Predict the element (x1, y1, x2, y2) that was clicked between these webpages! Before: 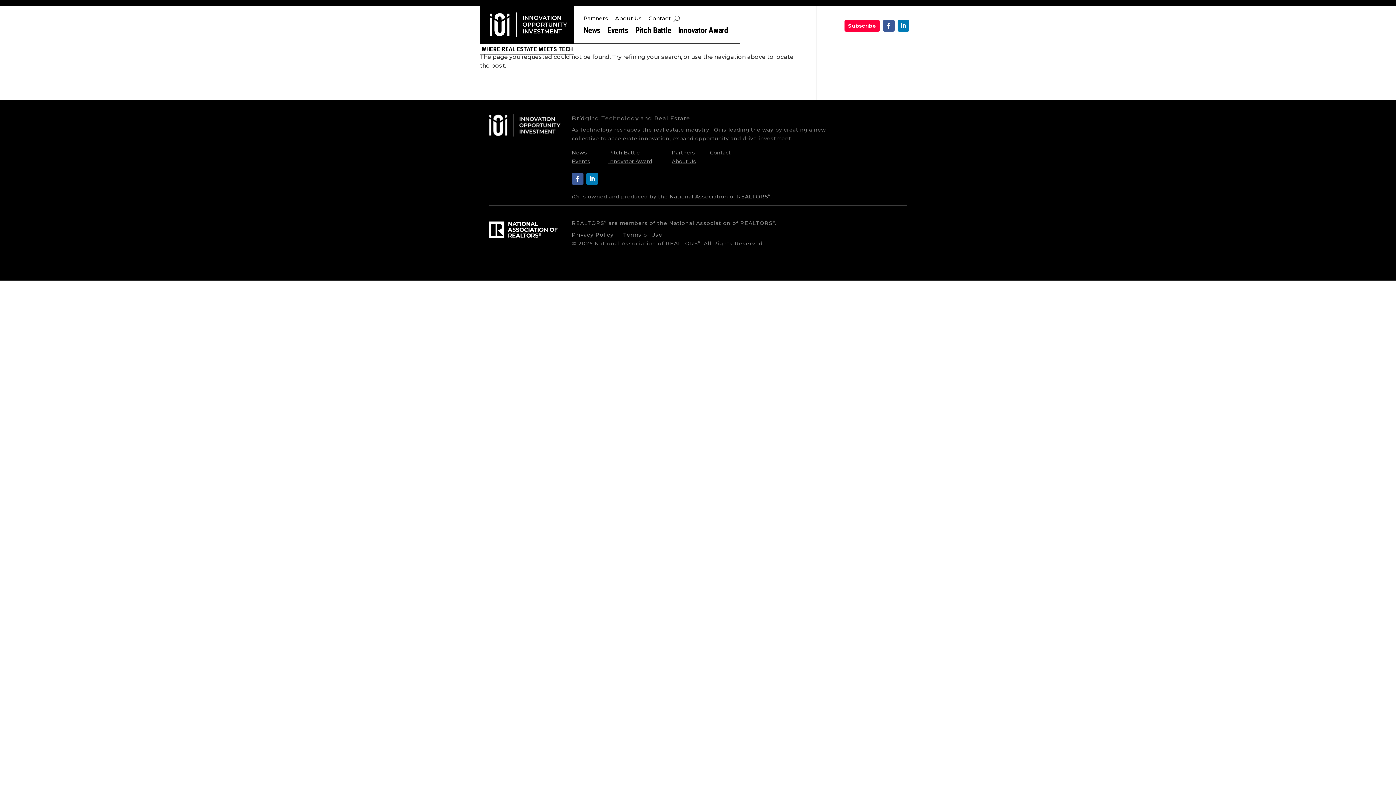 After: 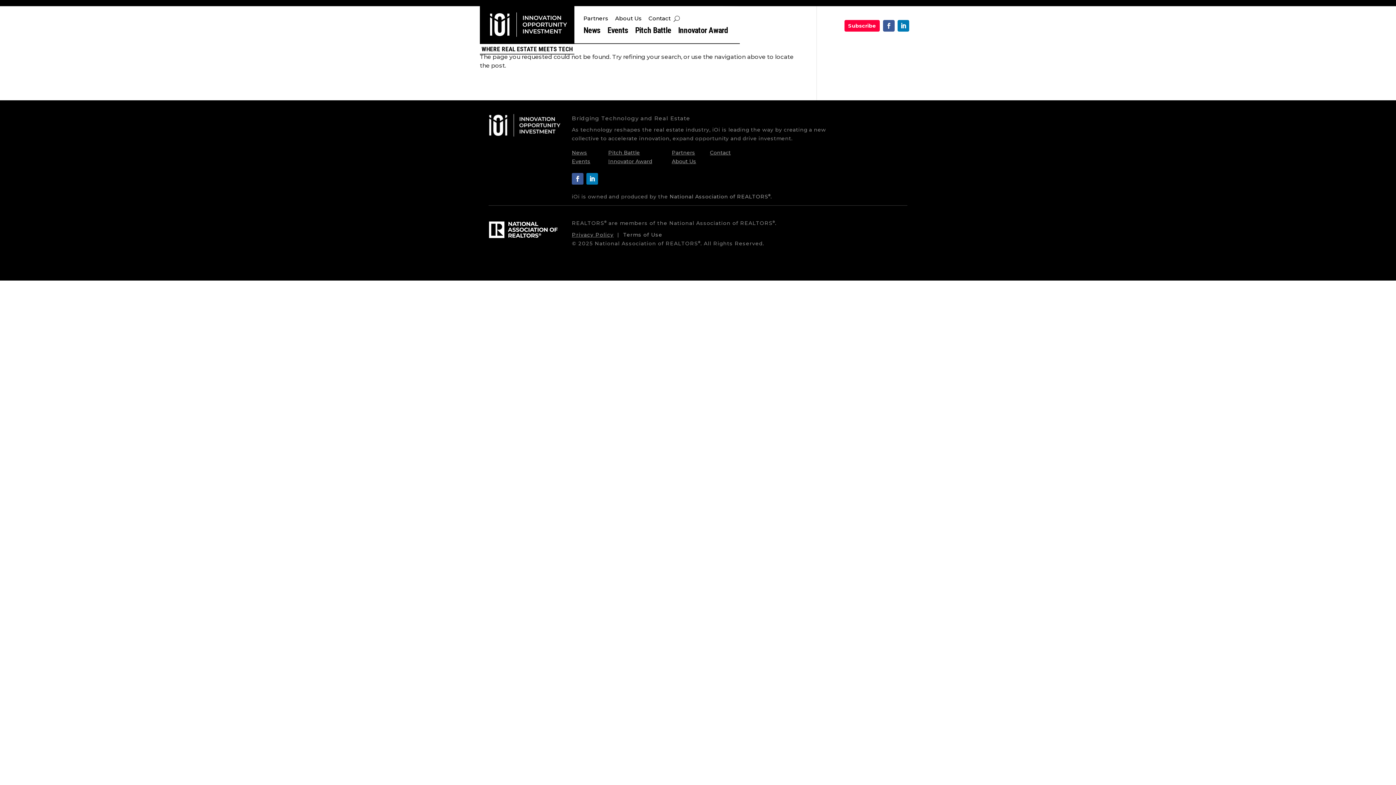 Action: label: Privacy Policy bbox: (572, 231, 613, 238)